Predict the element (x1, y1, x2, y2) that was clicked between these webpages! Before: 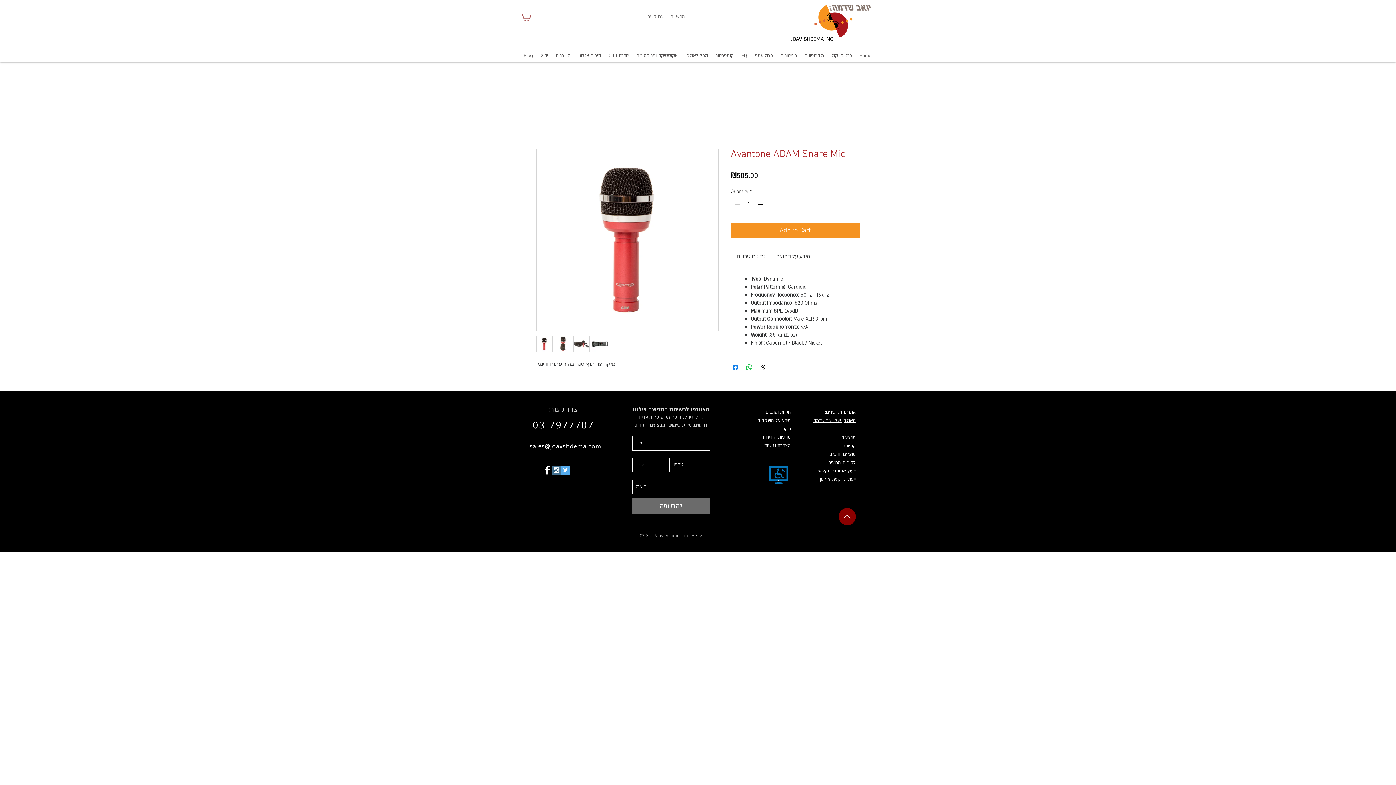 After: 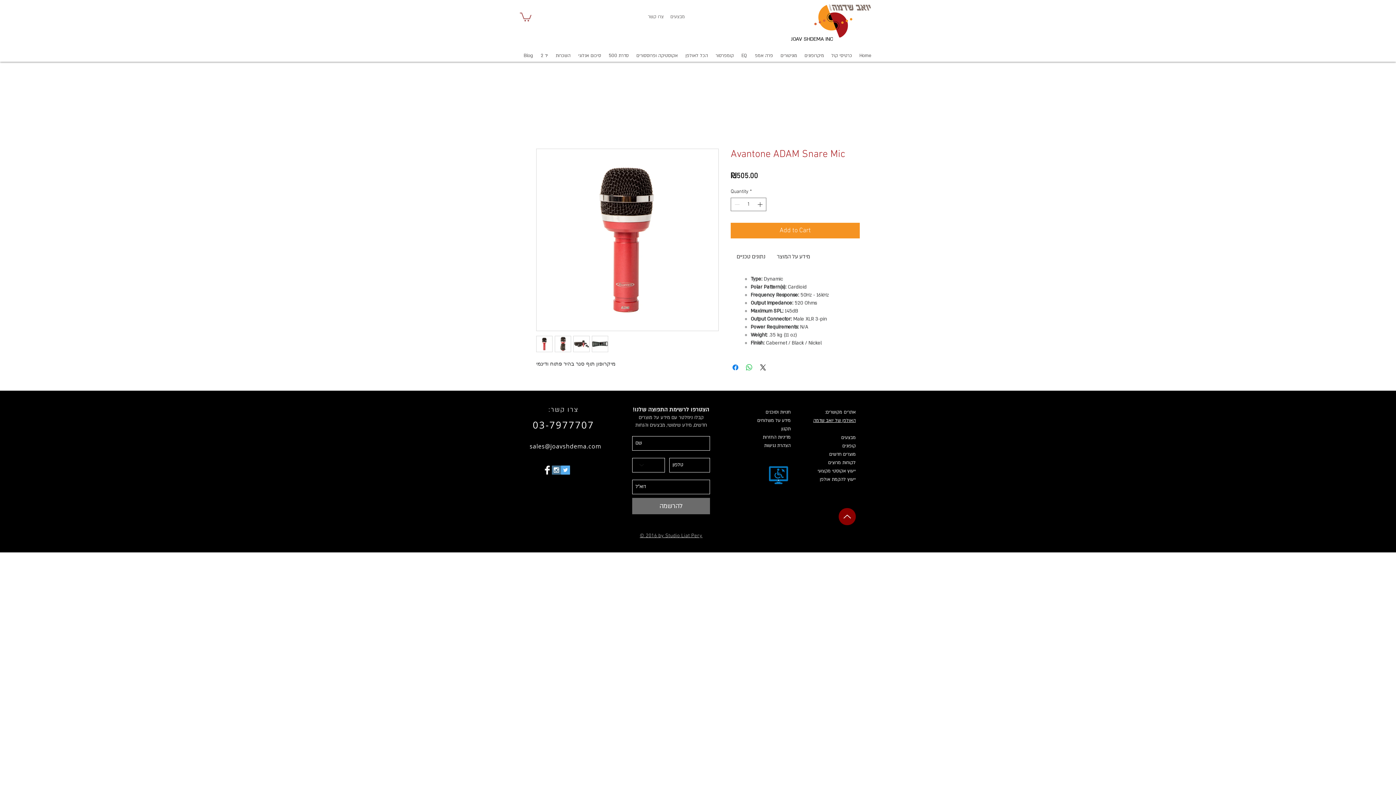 Action: bbox: (561, 465, 570, 474) label: Twitter Social Icon